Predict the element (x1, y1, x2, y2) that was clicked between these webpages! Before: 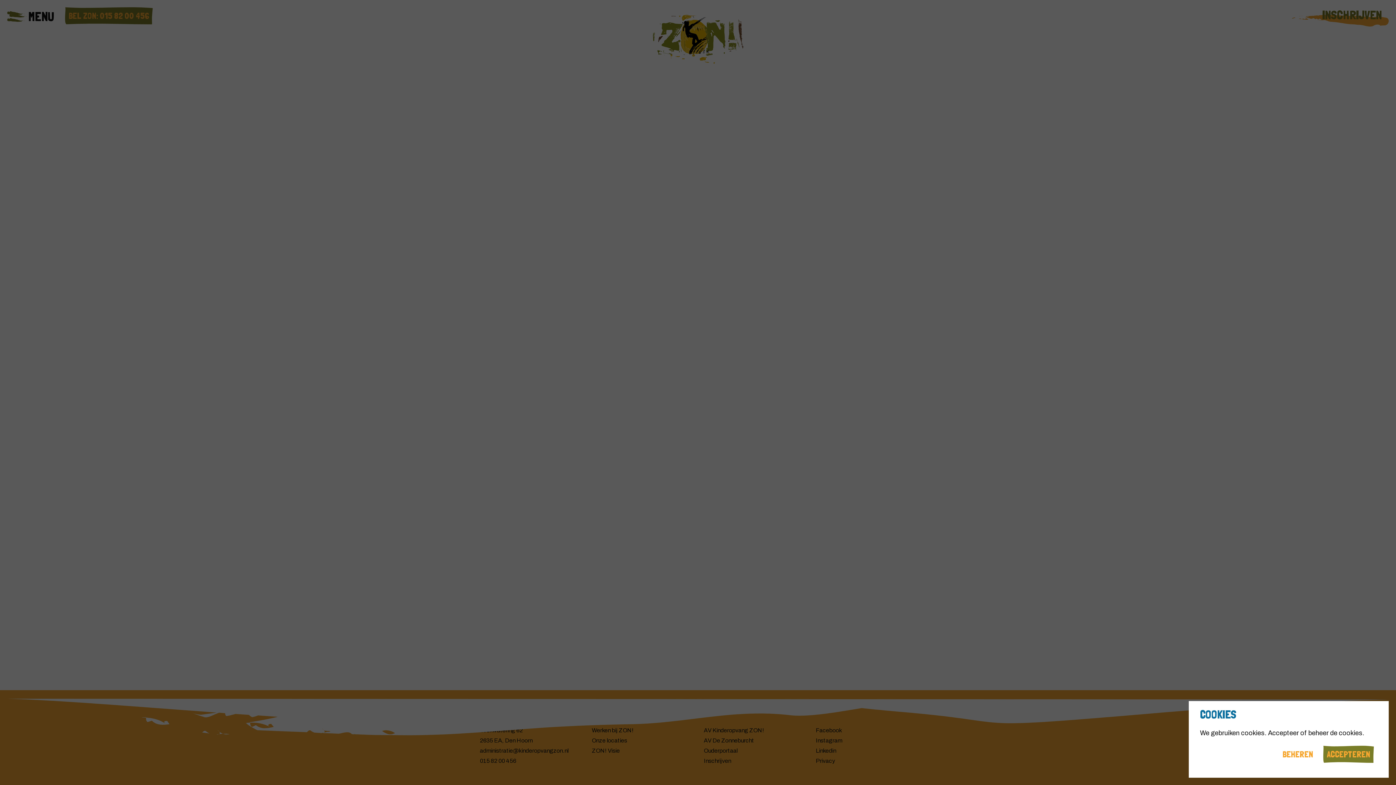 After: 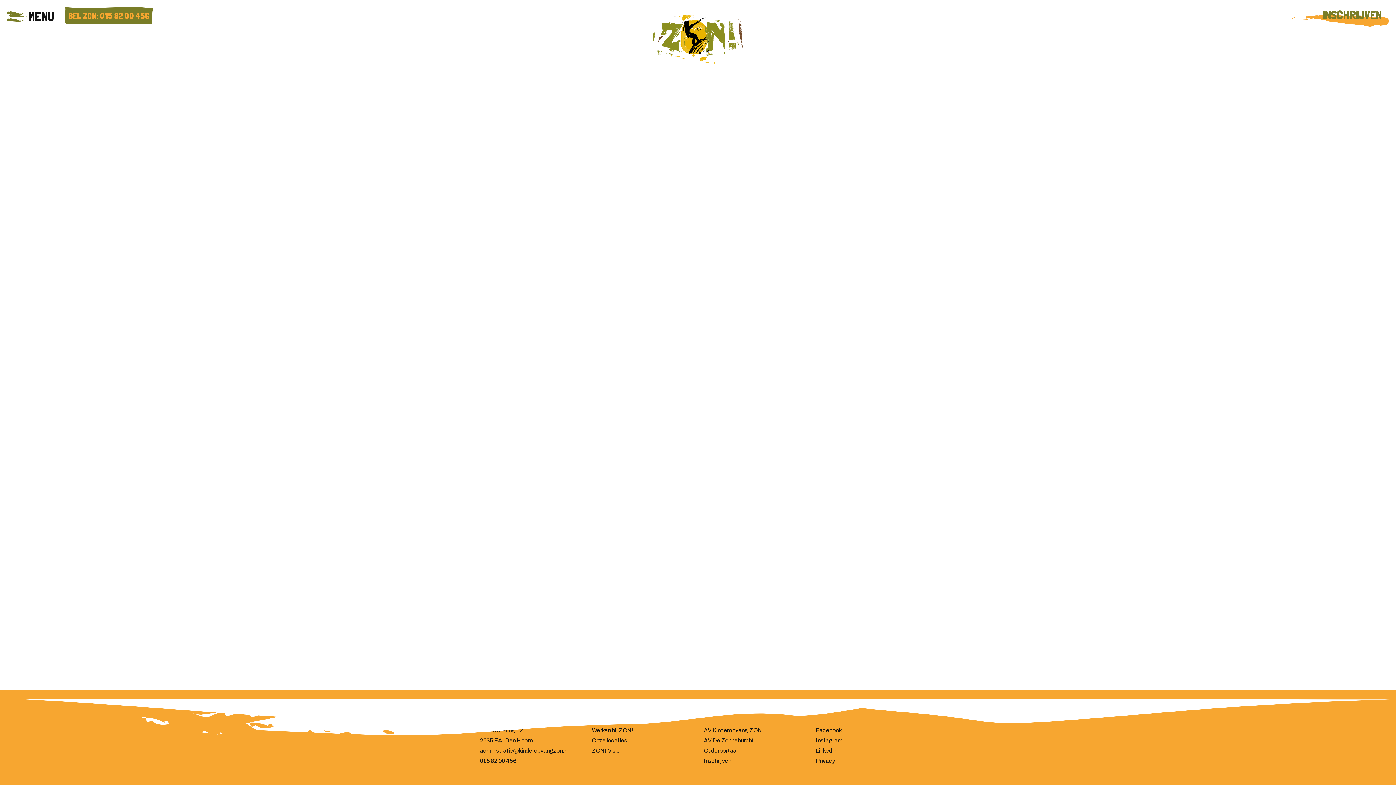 Action: label: ACCEPTEREN bbox: (1323, 746, 1374, 763)